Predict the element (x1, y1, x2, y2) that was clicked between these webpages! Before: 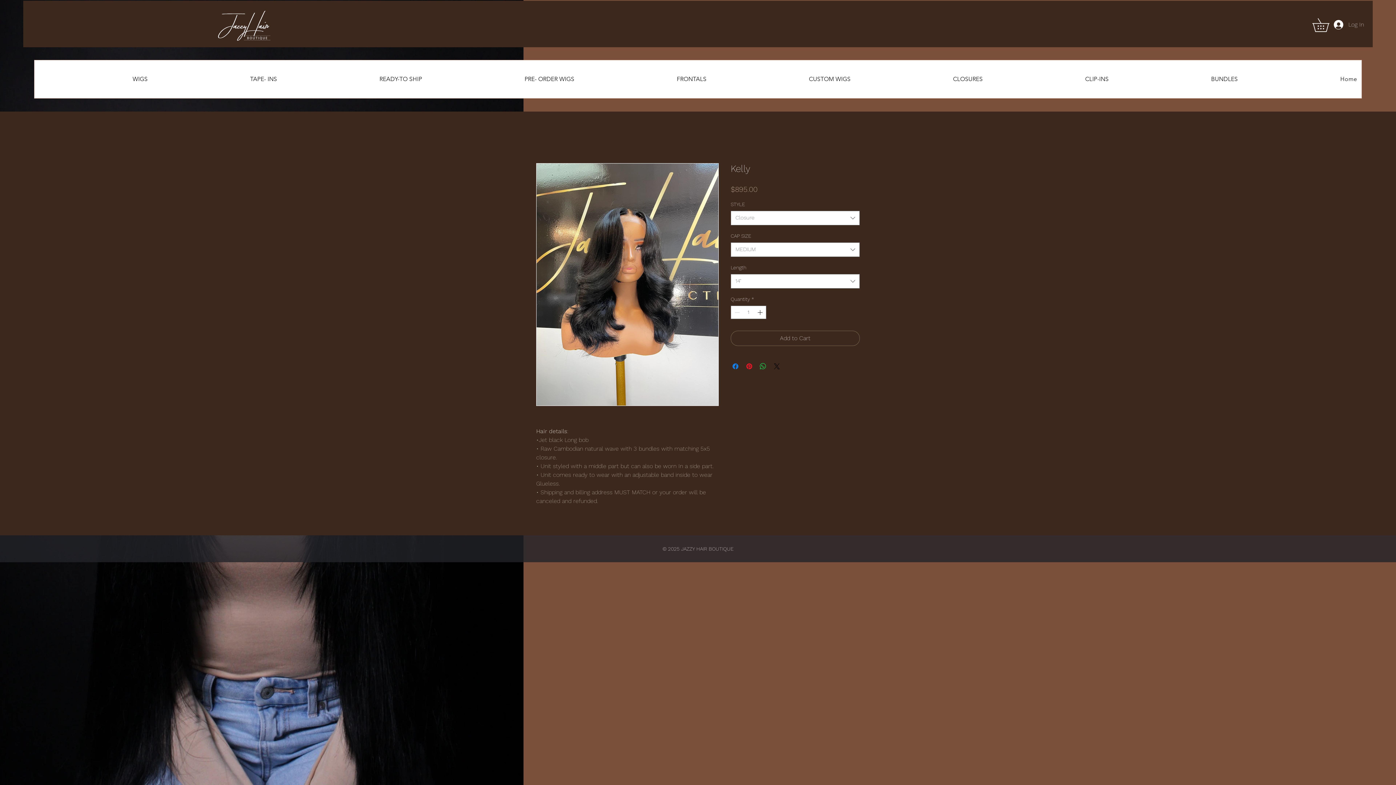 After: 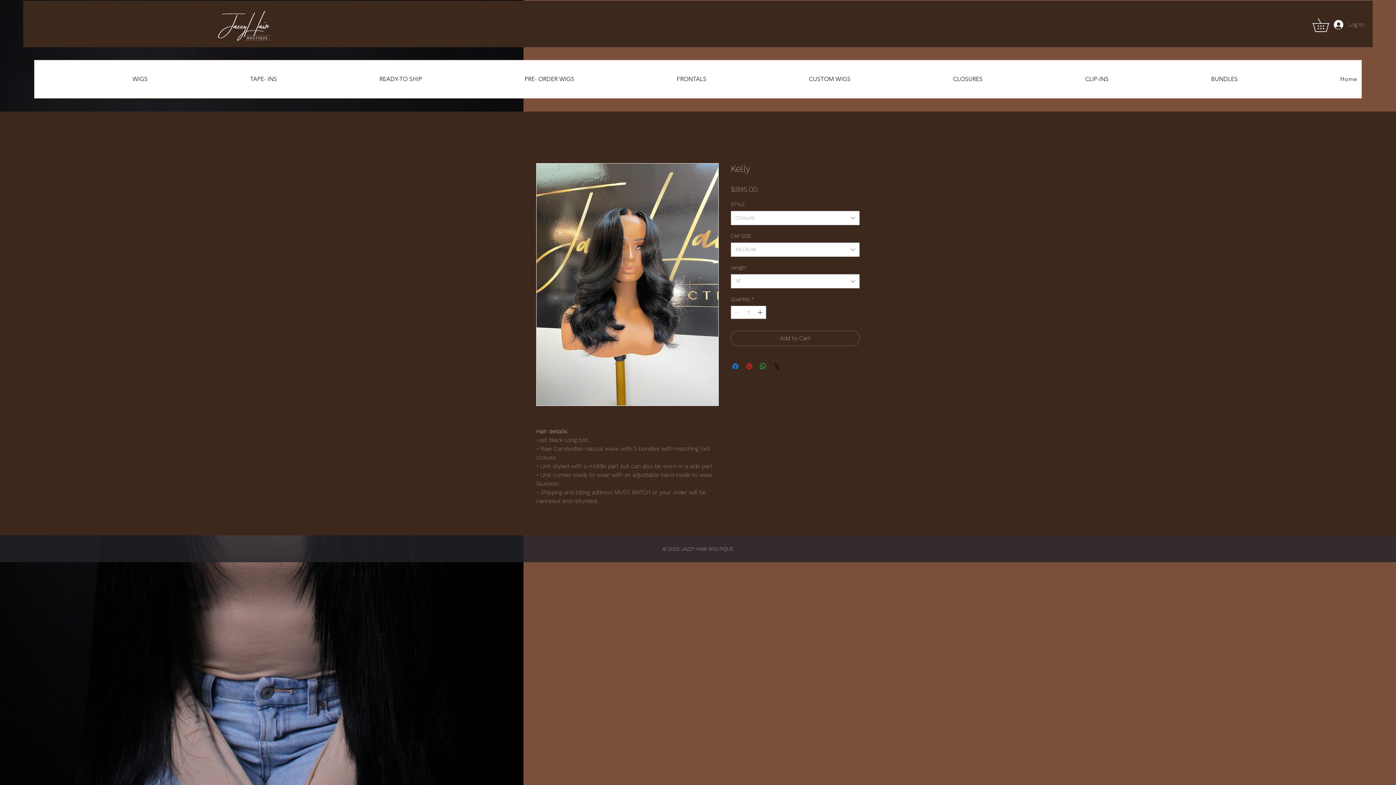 Action: bbox: (1312, 18, 1342, 31)